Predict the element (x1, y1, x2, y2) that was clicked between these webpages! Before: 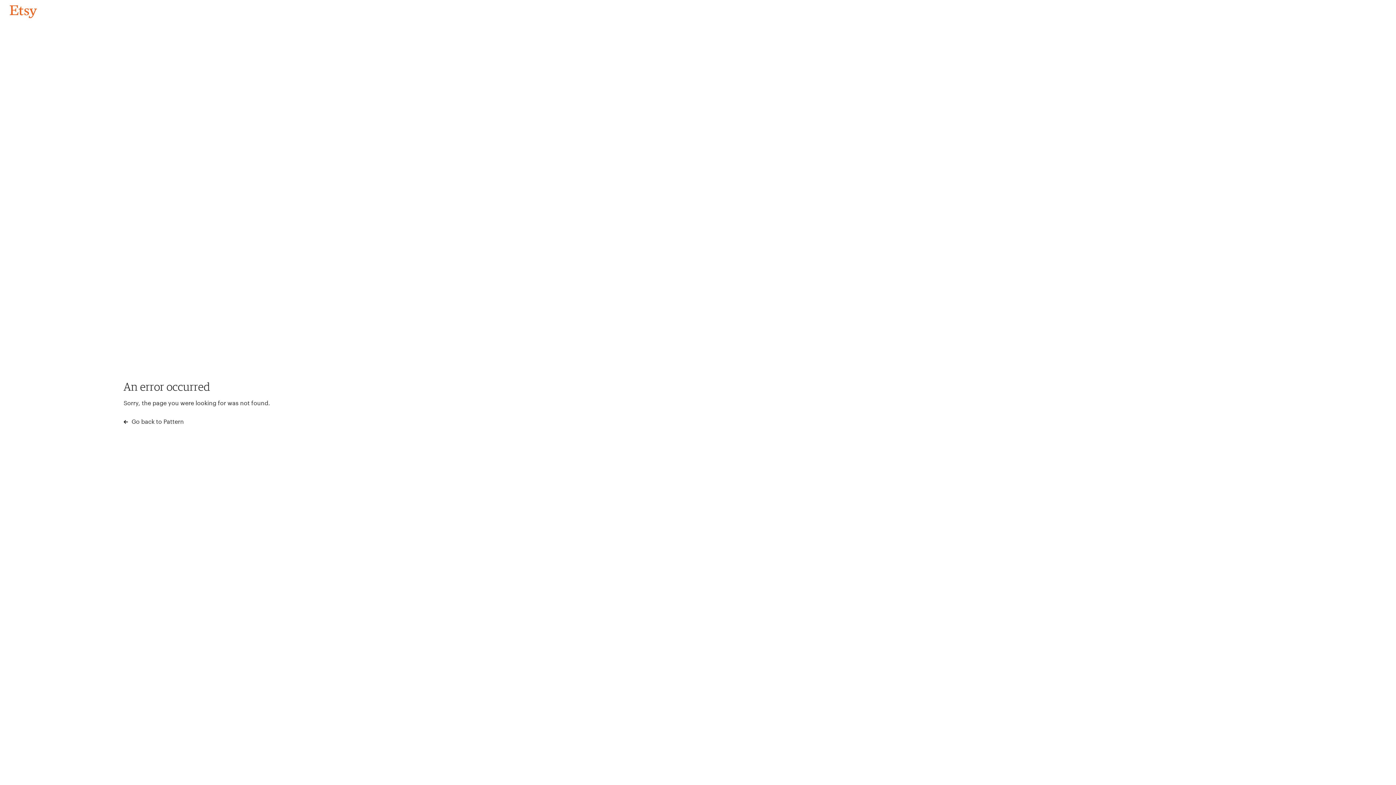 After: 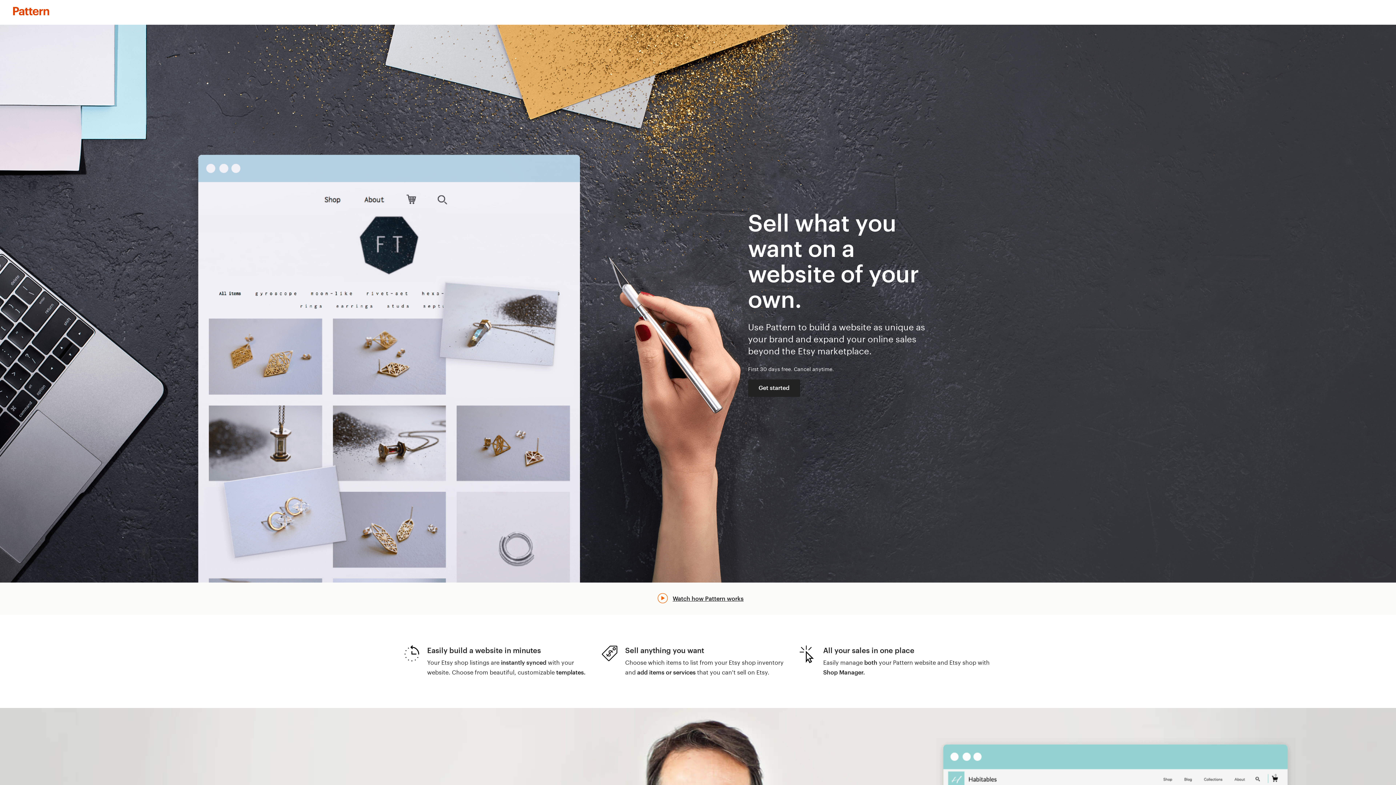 Action: bbox: (123, 417, 183, 426) label:  Go back to Pattern